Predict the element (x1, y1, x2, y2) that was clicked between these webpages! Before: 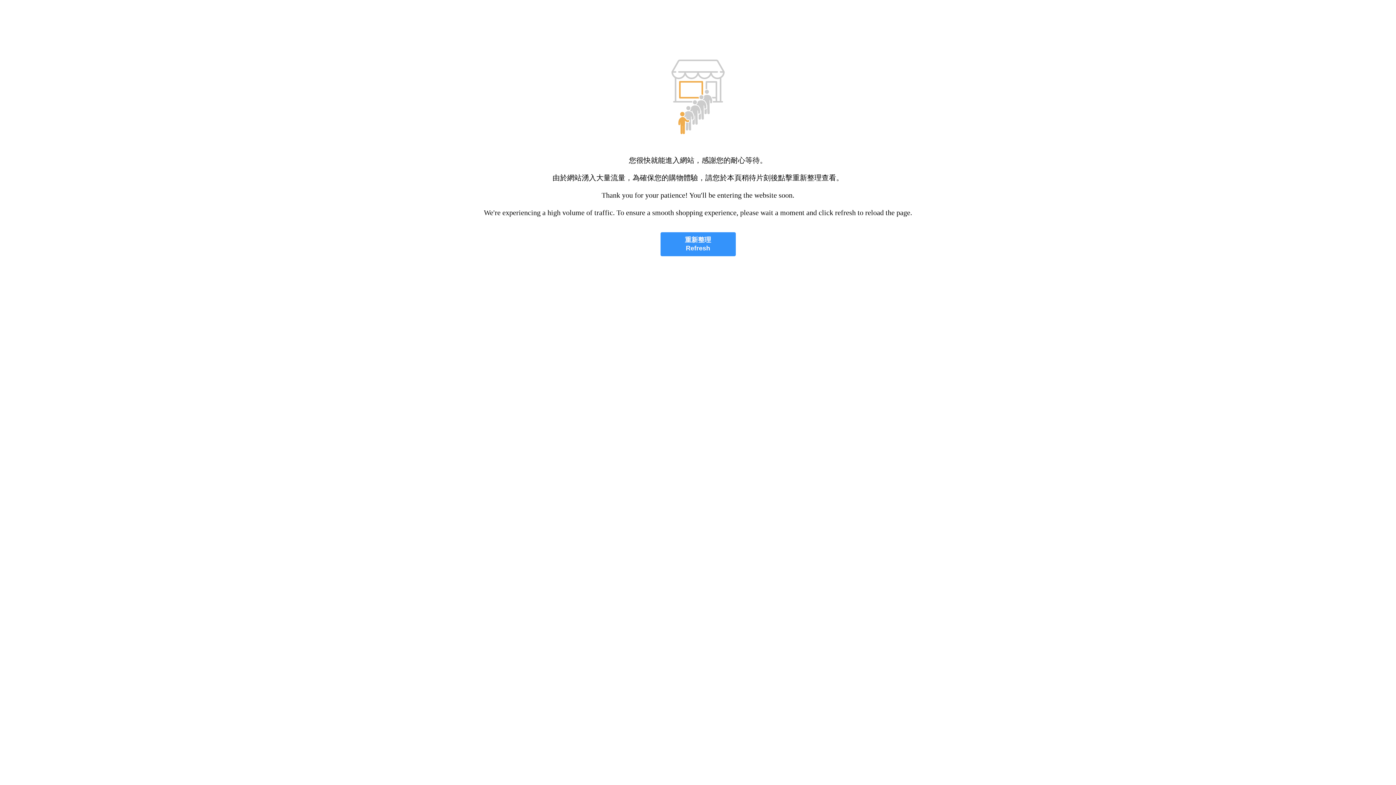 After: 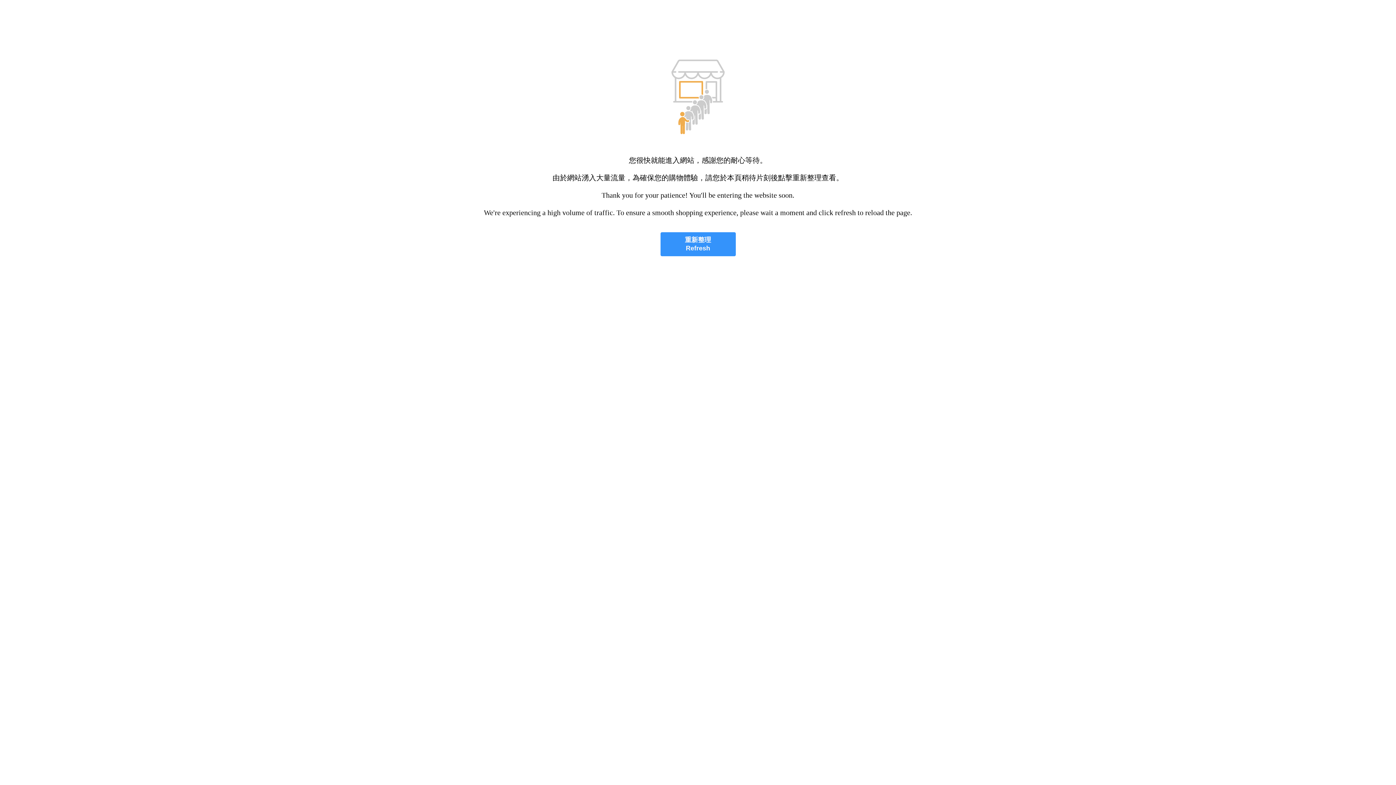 Action: label: 重新整理
Refresh bbox: (660, 232, 735, 256)